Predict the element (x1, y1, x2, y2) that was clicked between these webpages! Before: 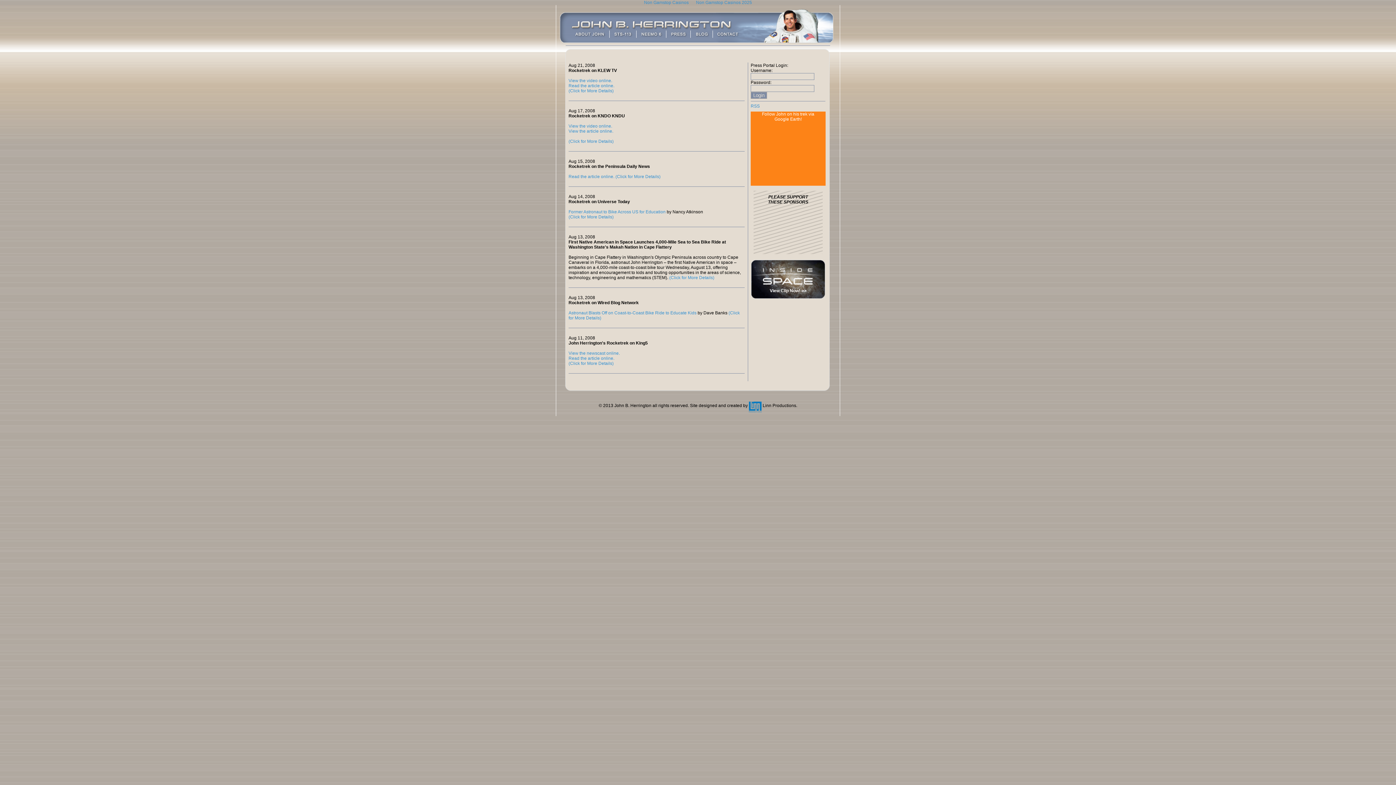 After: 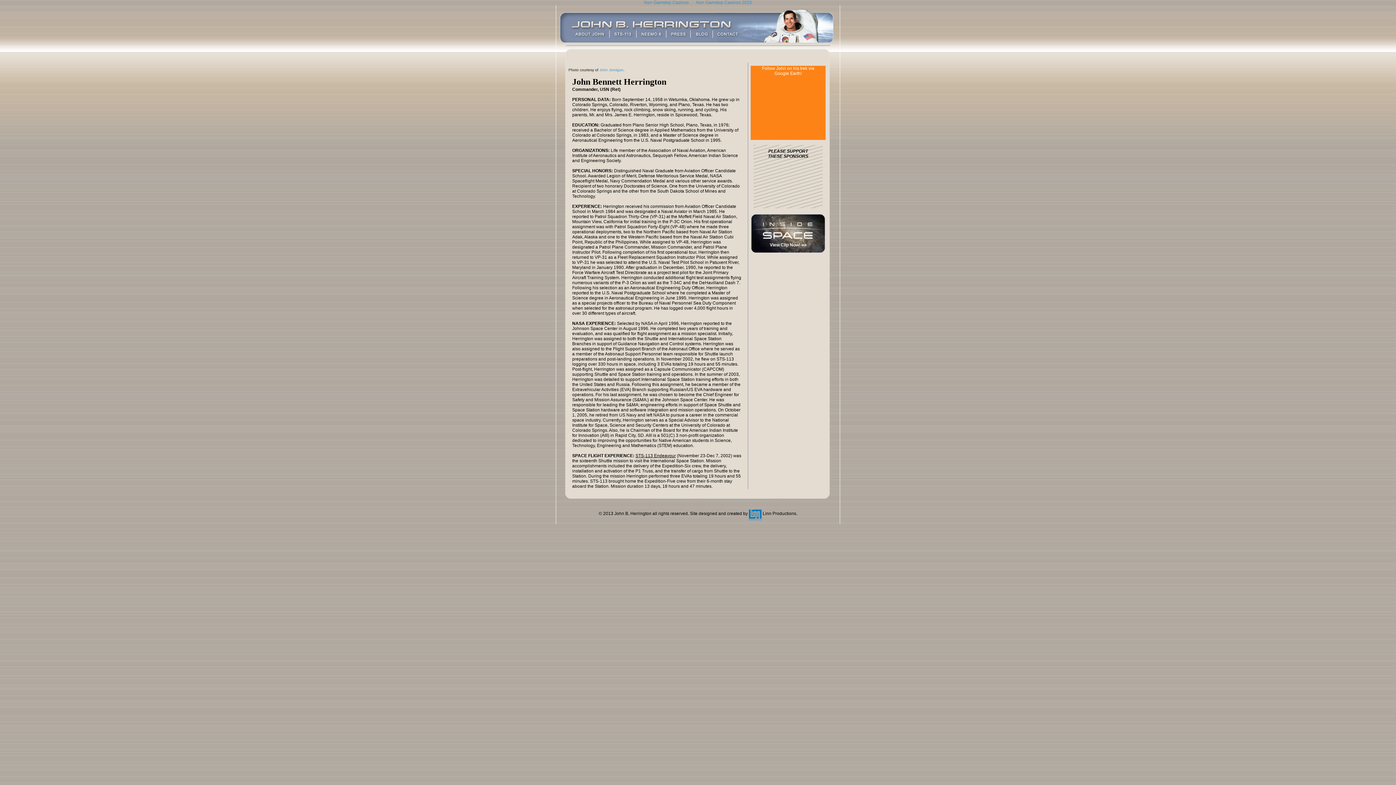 Action: bbox: (570, 30, 609, 37)